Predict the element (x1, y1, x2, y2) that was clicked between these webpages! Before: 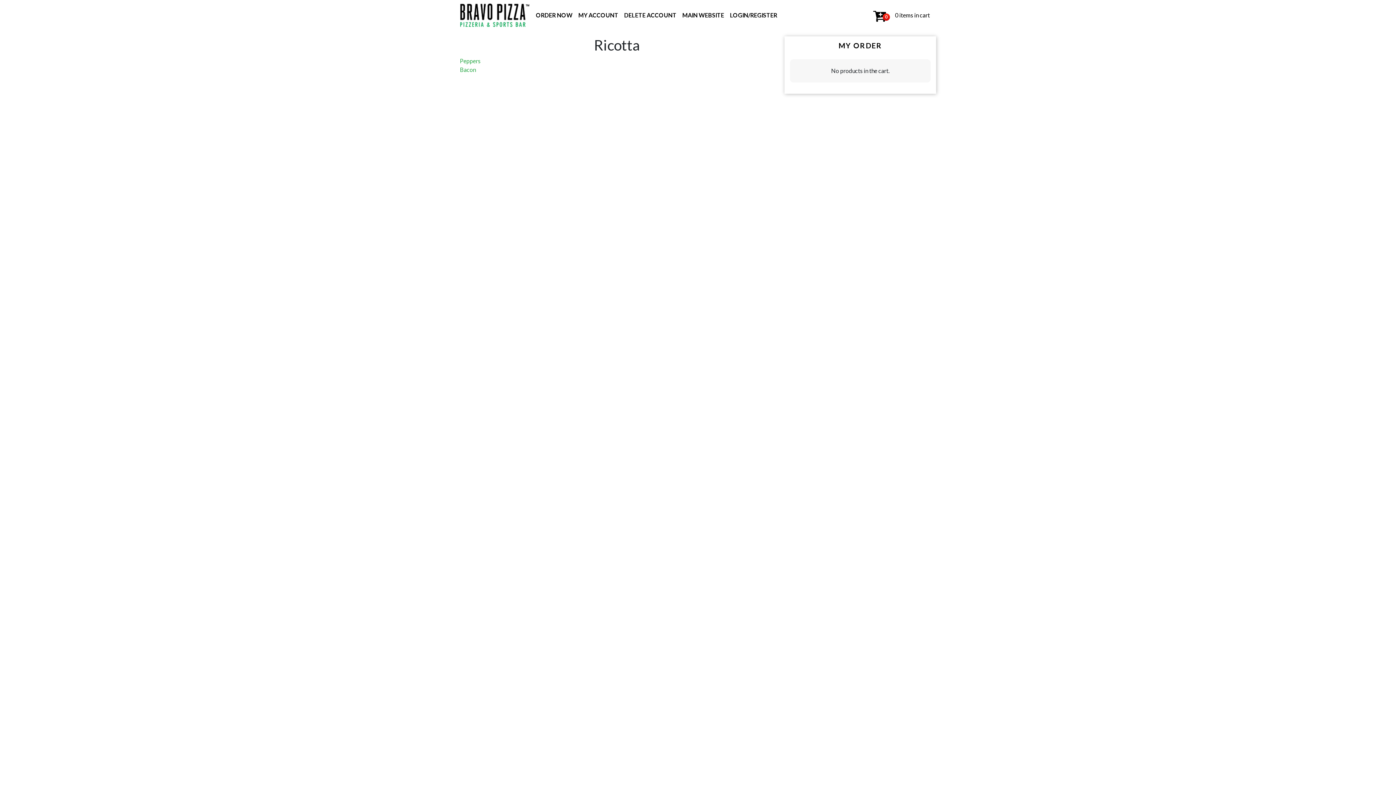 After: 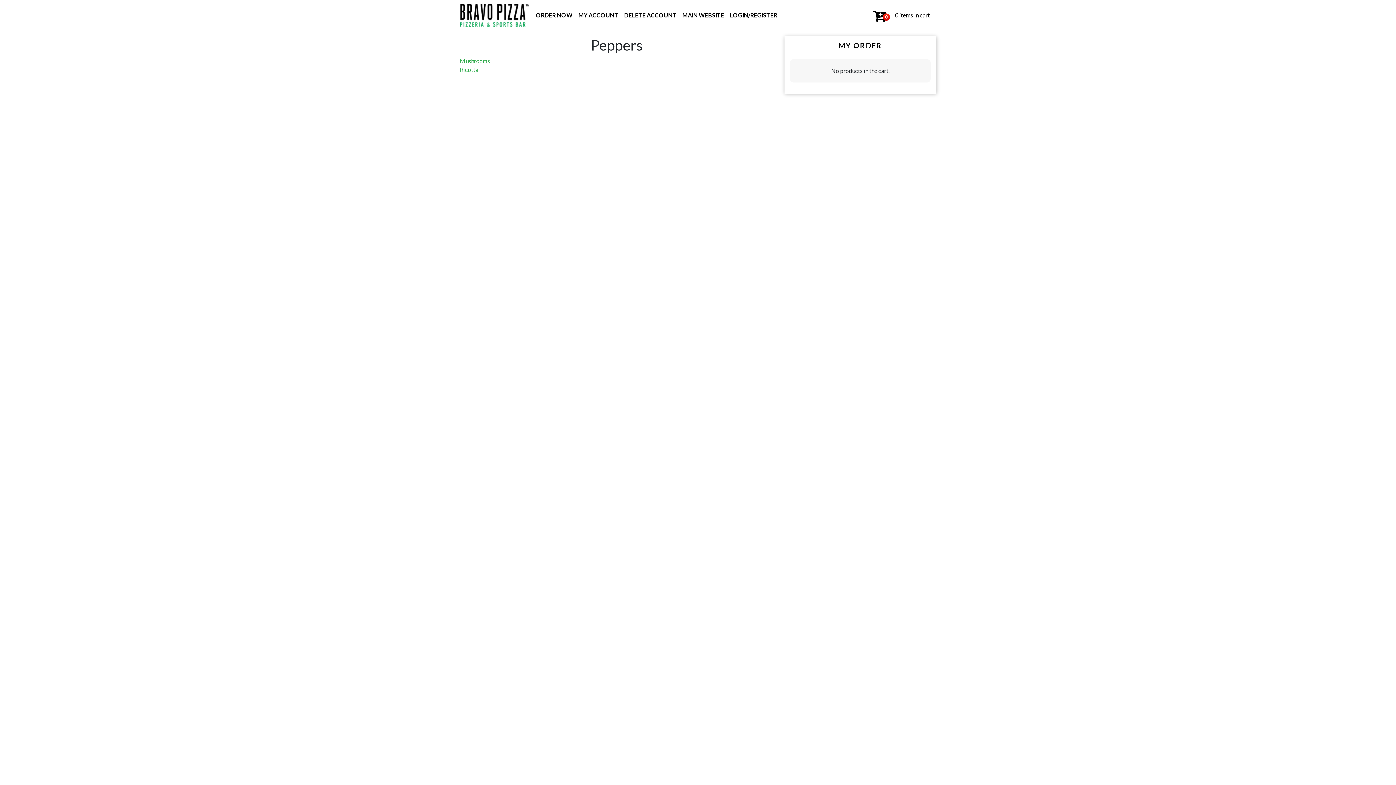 Action: bbox: (460, 57, 480, 64) label: Peppers